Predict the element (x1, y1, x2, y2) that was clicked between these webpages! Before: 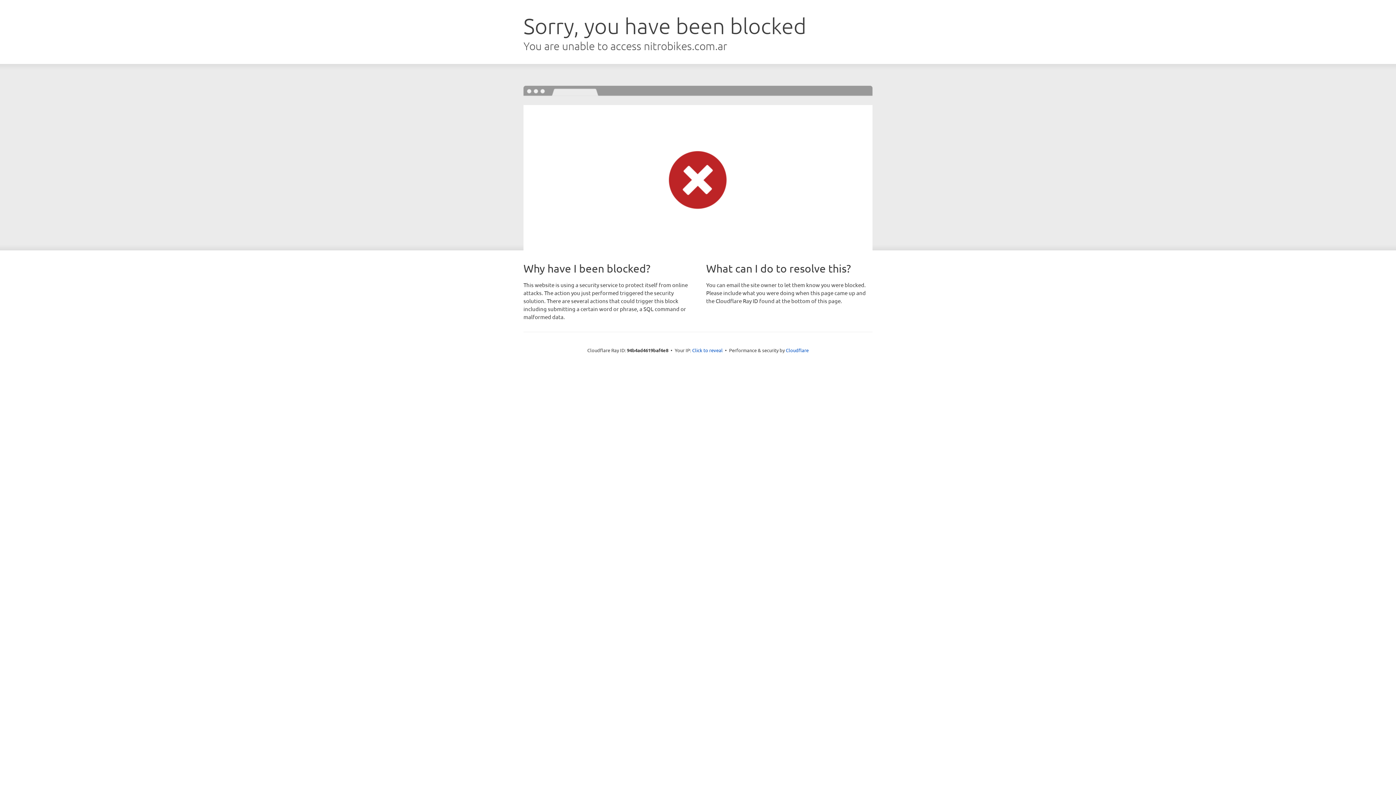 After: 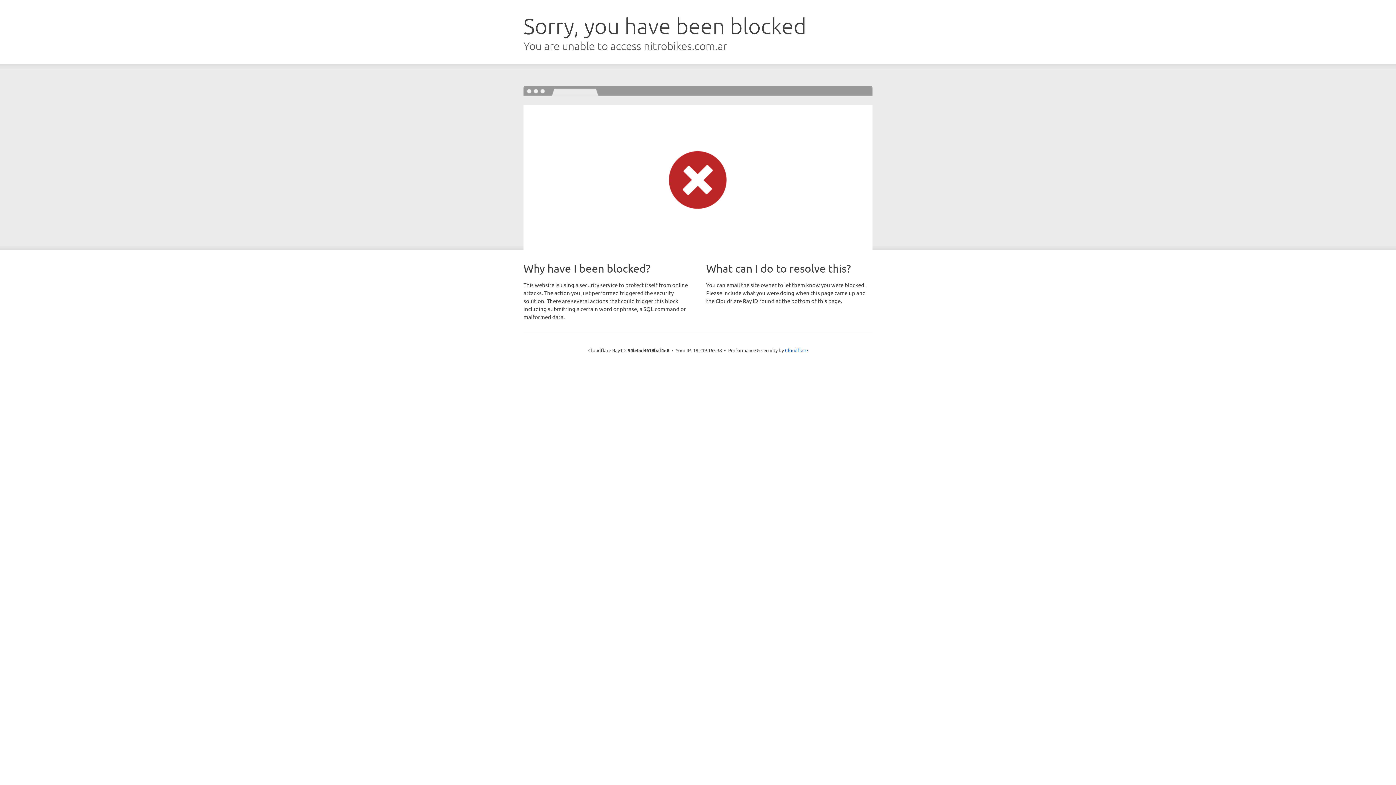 Action: label: Click to reveal bbox: (692, 346, 722, 353)